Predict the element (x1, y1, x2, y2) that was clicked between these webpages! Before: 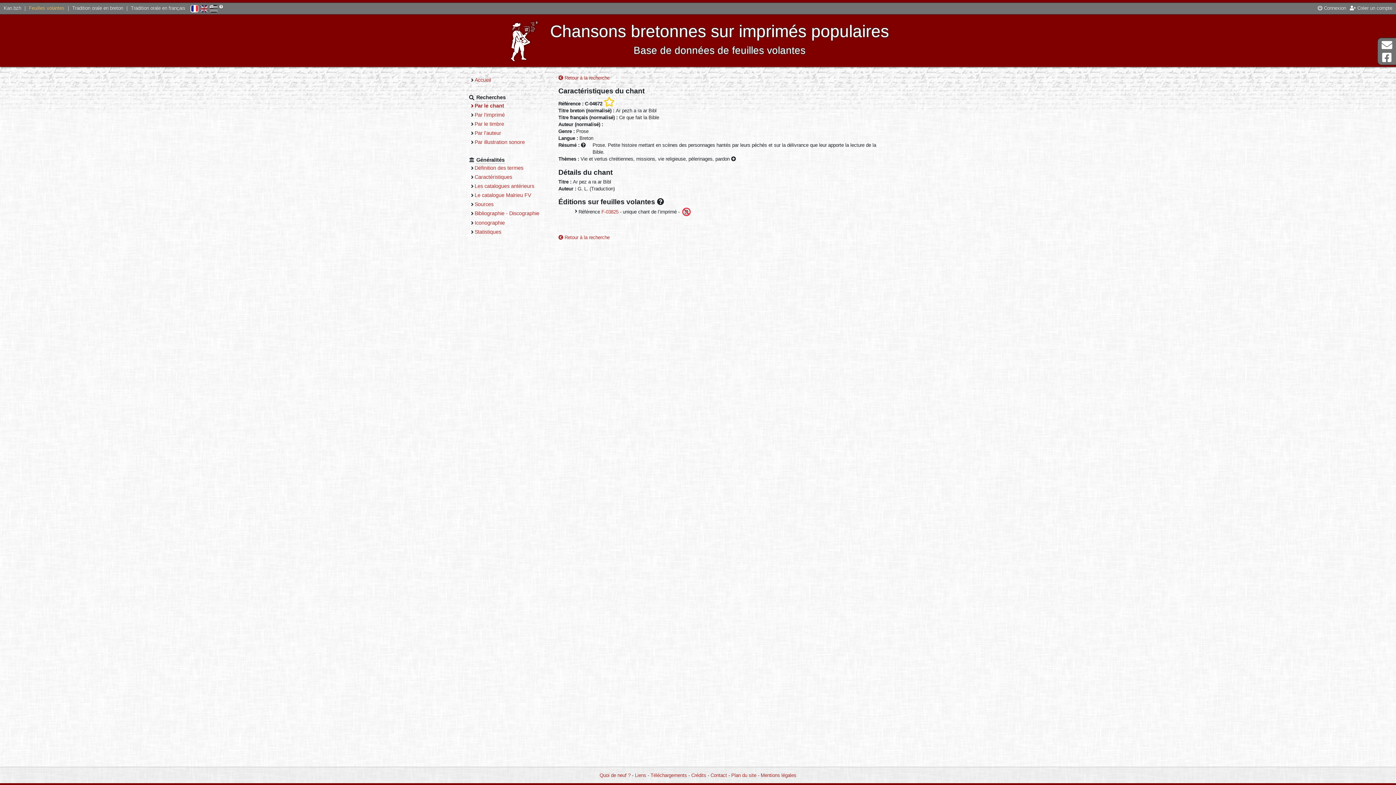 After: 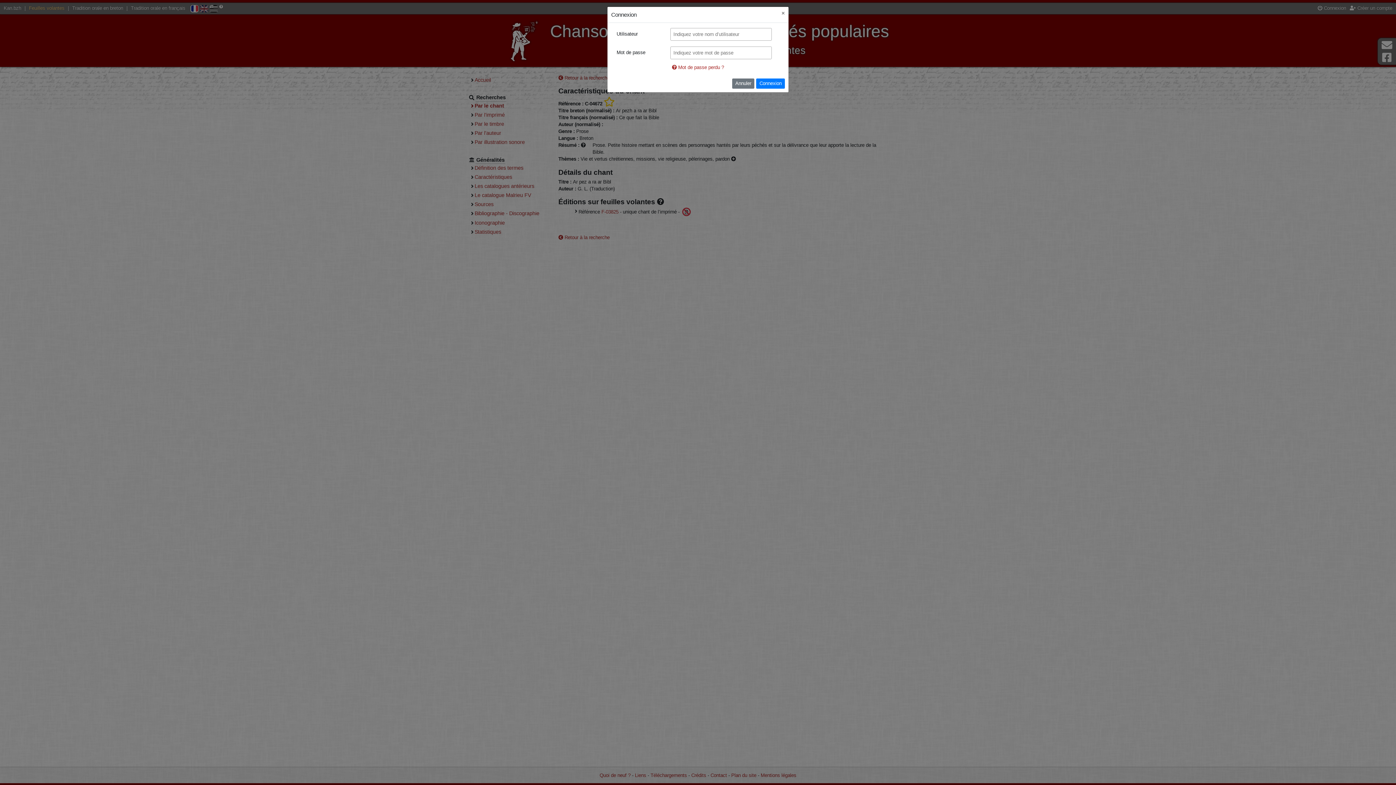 Action: label:  Connexion bbox: (1316, 5, 1348, 11)